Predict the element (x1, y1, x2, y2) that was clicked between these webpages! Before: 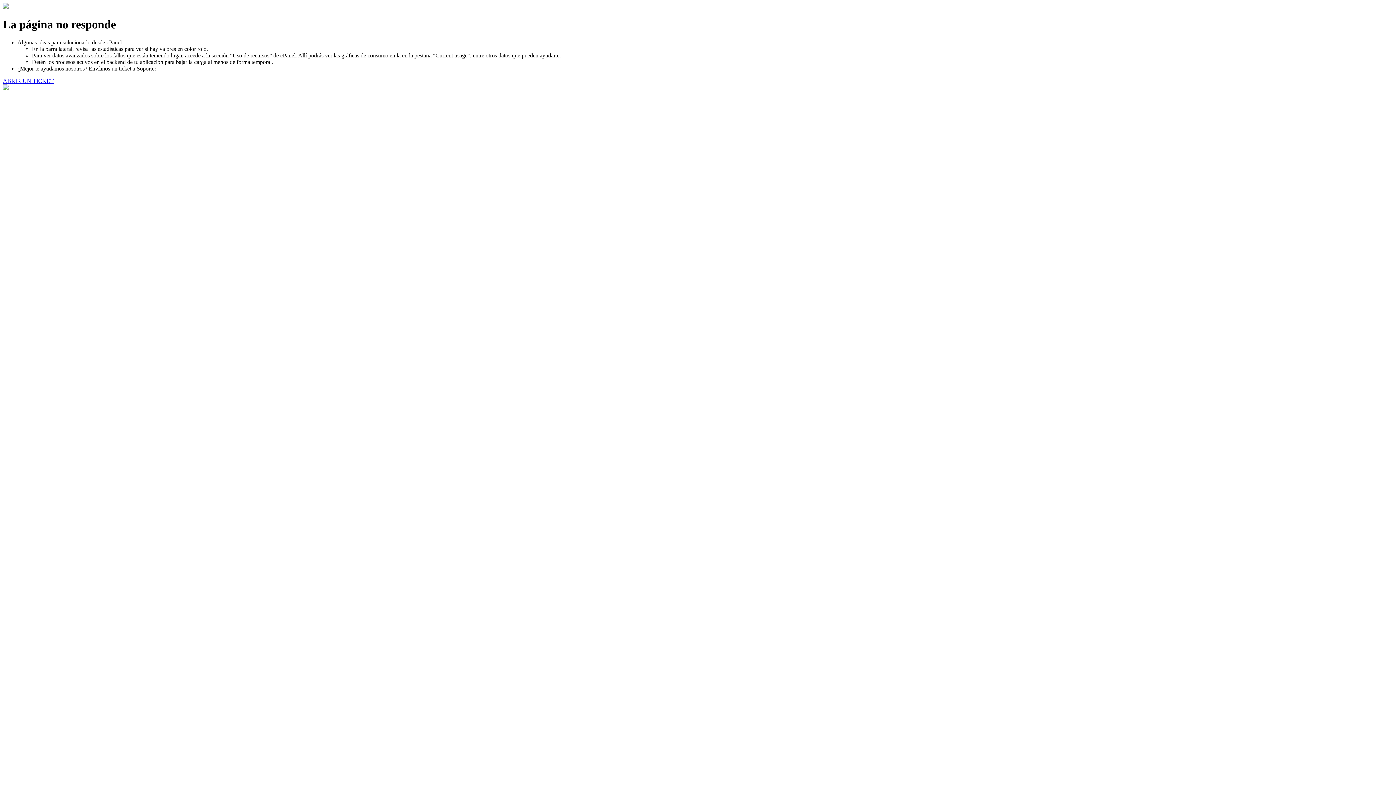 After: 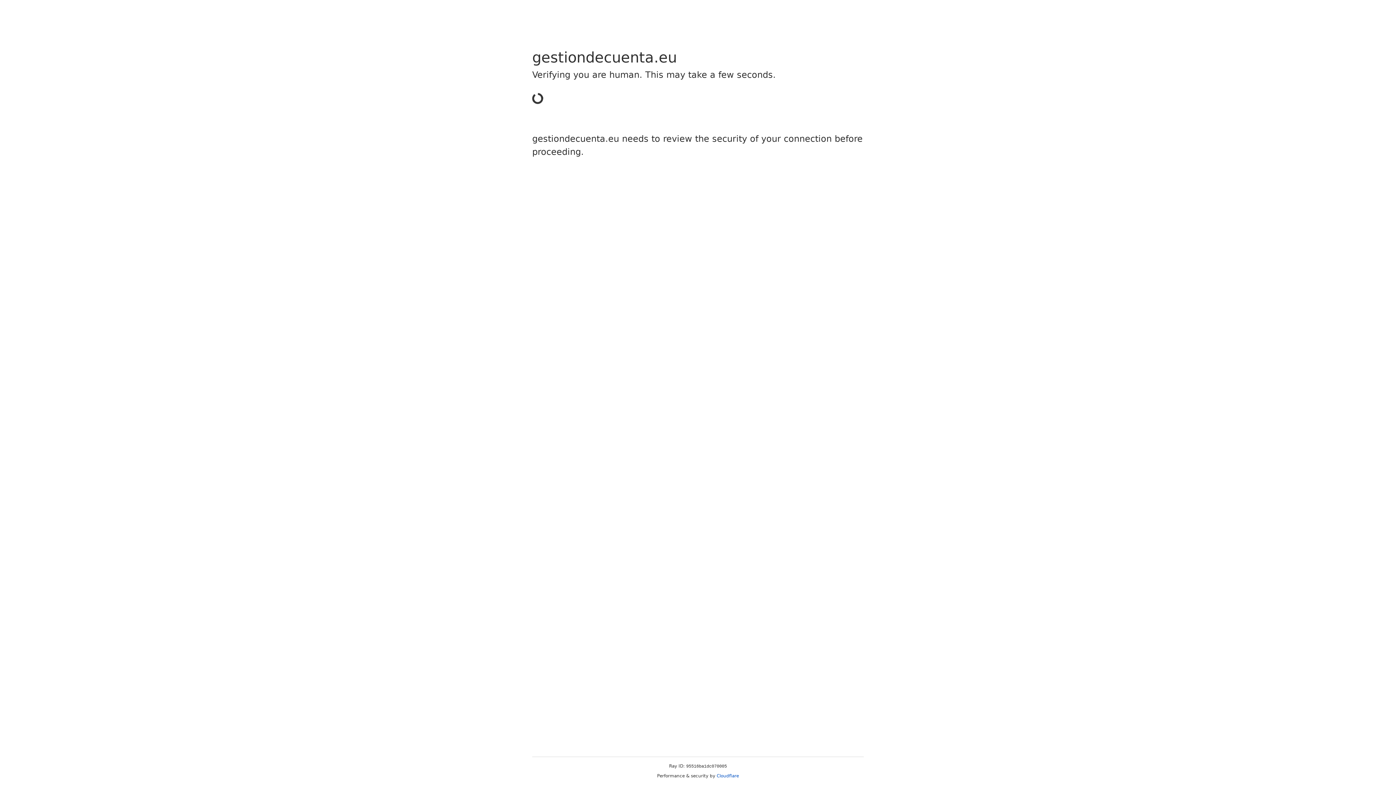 Action: bbox: (2, 77, 53, 83) label: ABRIR UN TICKET